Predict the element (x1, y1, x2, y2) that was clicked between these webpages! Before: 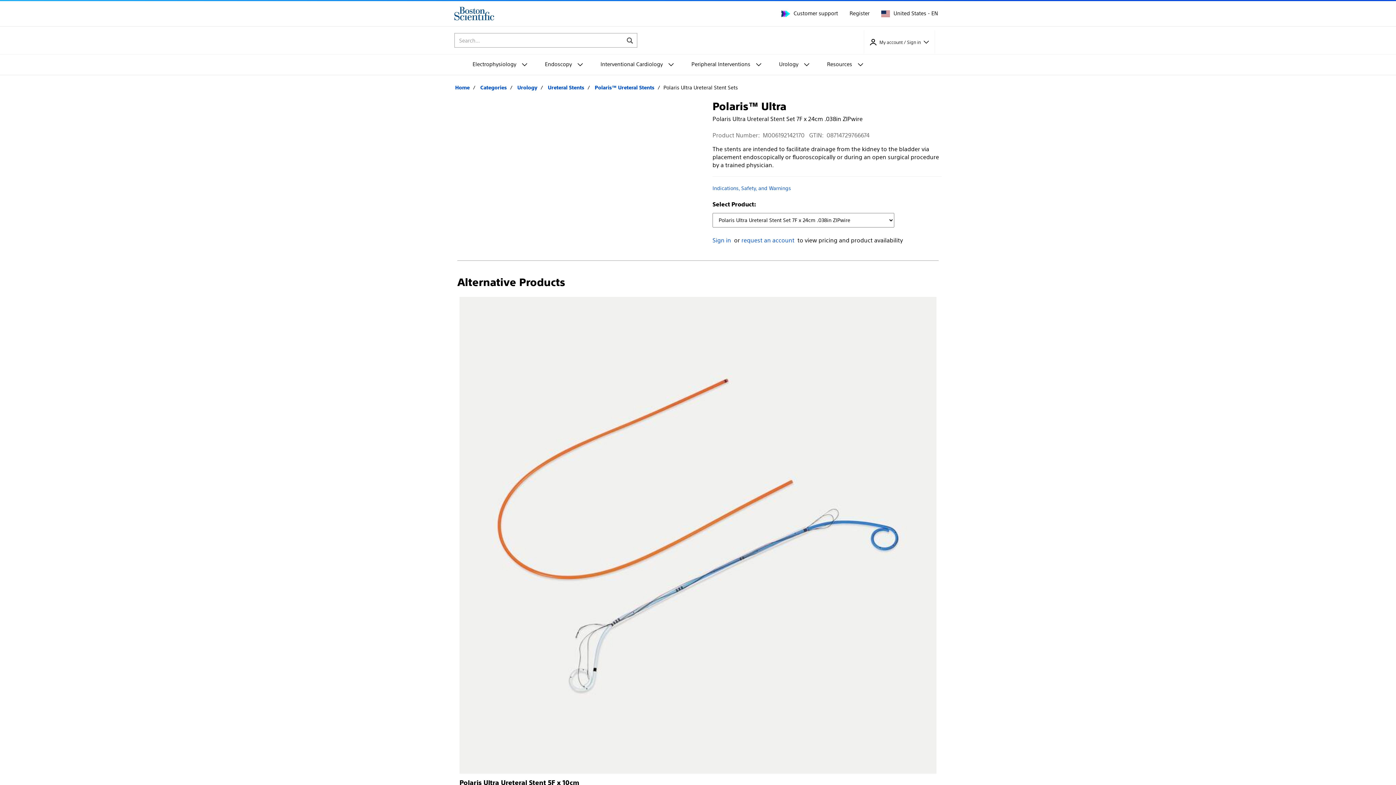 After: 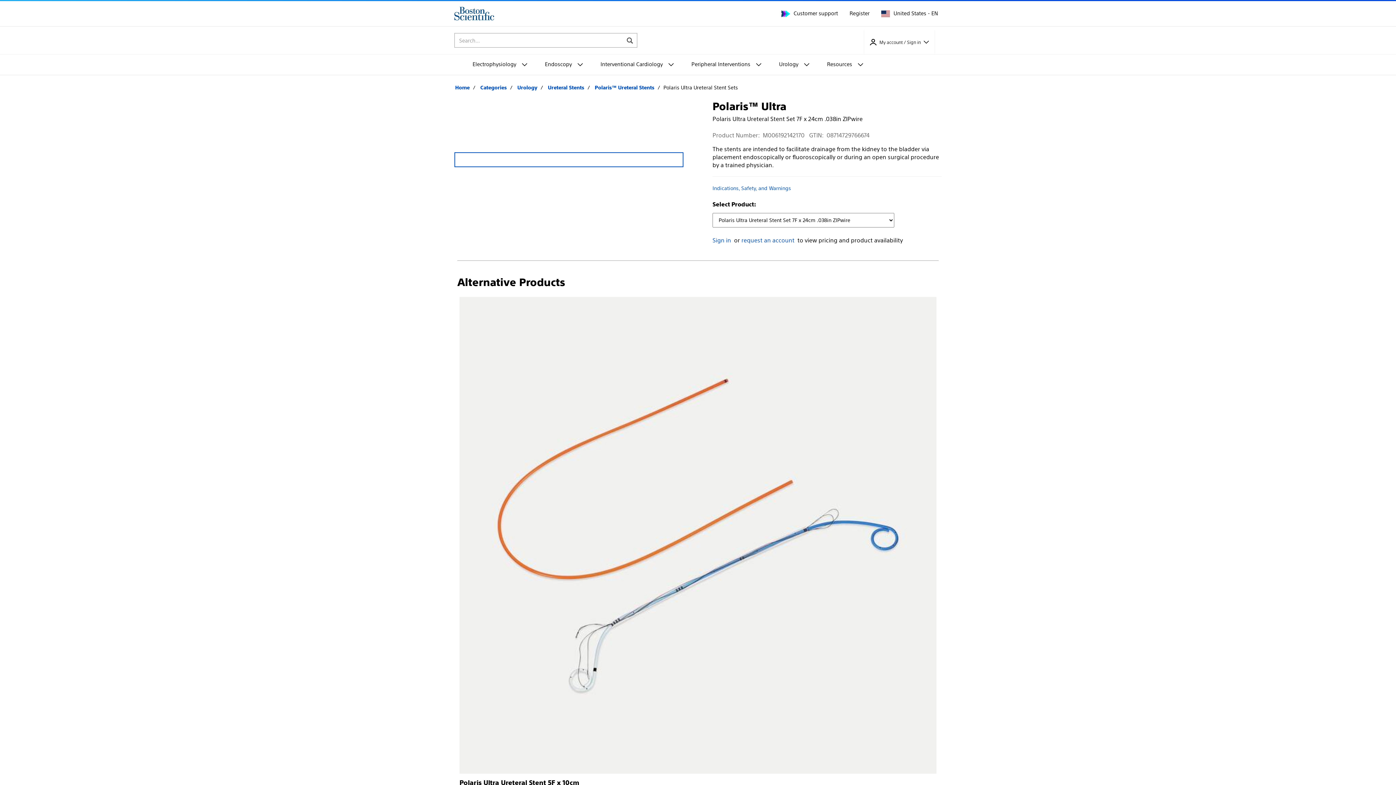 Action: bbox: (454, 152, 683, 167)